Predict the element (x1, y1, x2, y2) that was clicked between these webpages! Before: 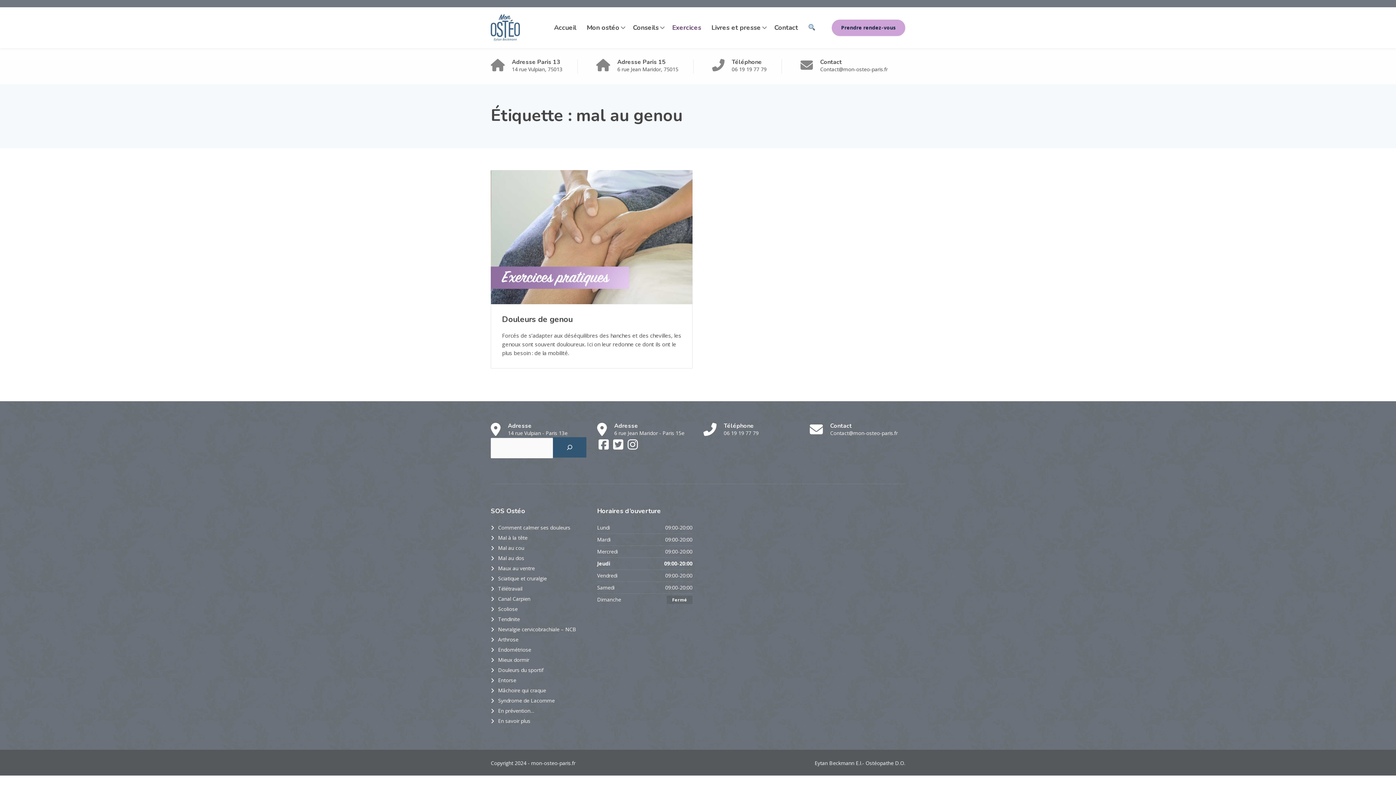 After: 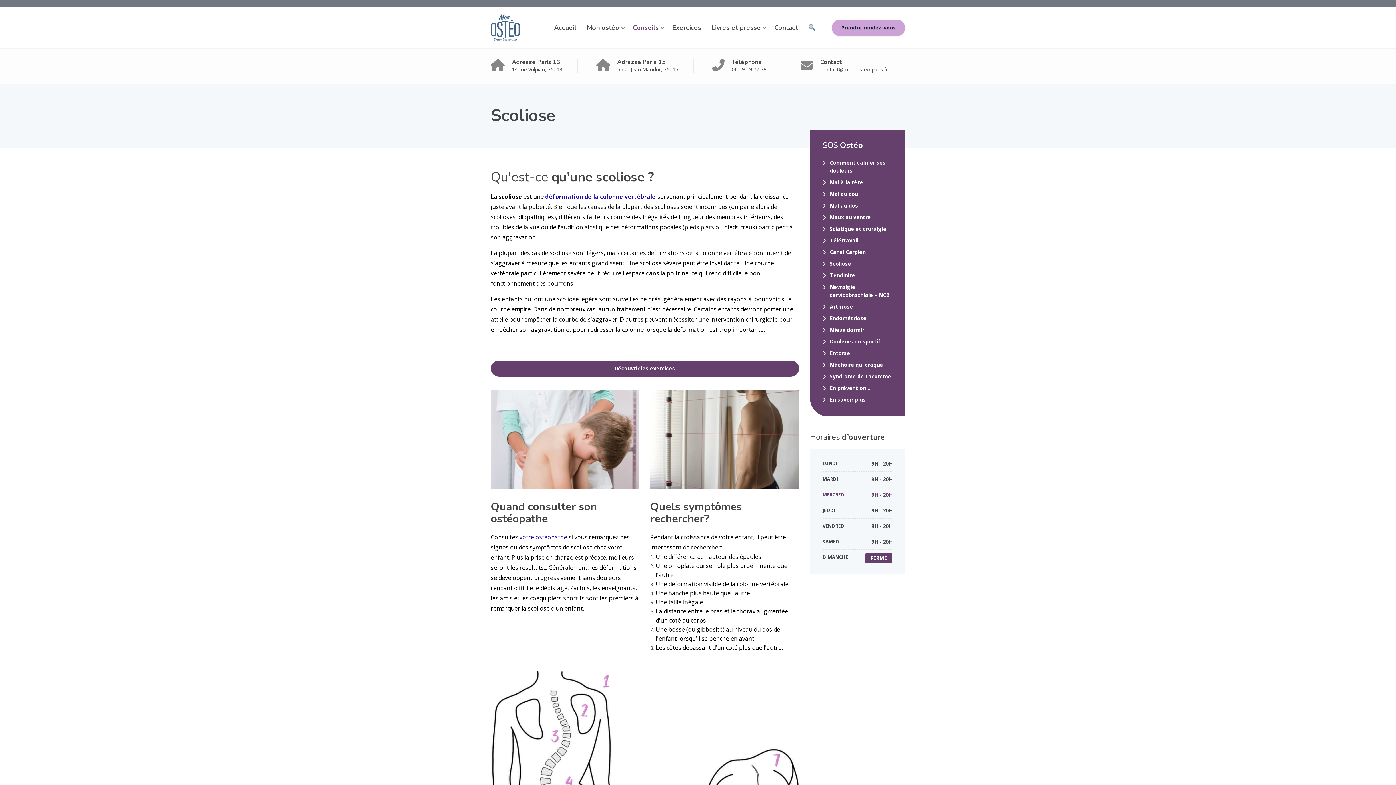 Action: bbox: (490, 605, 517, 613) label: Scoliose